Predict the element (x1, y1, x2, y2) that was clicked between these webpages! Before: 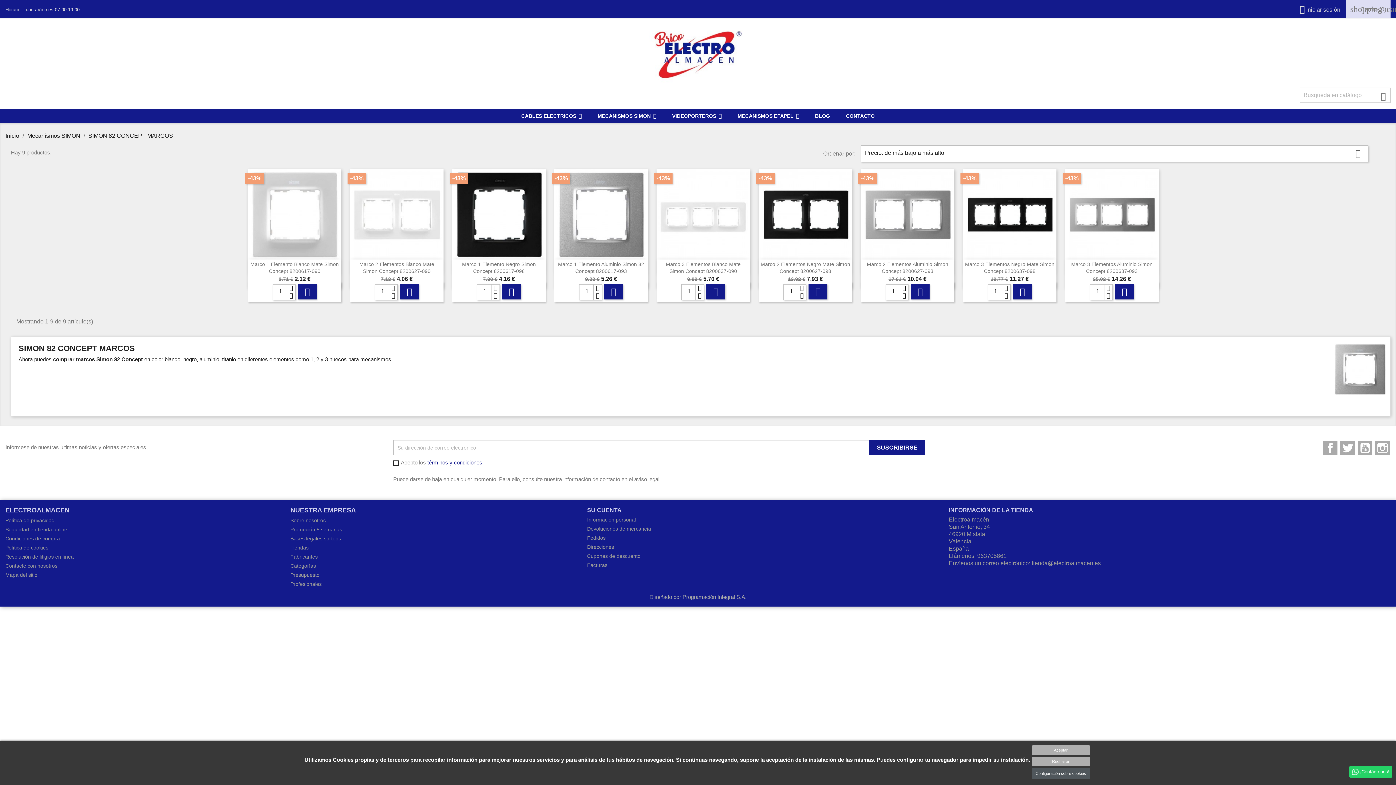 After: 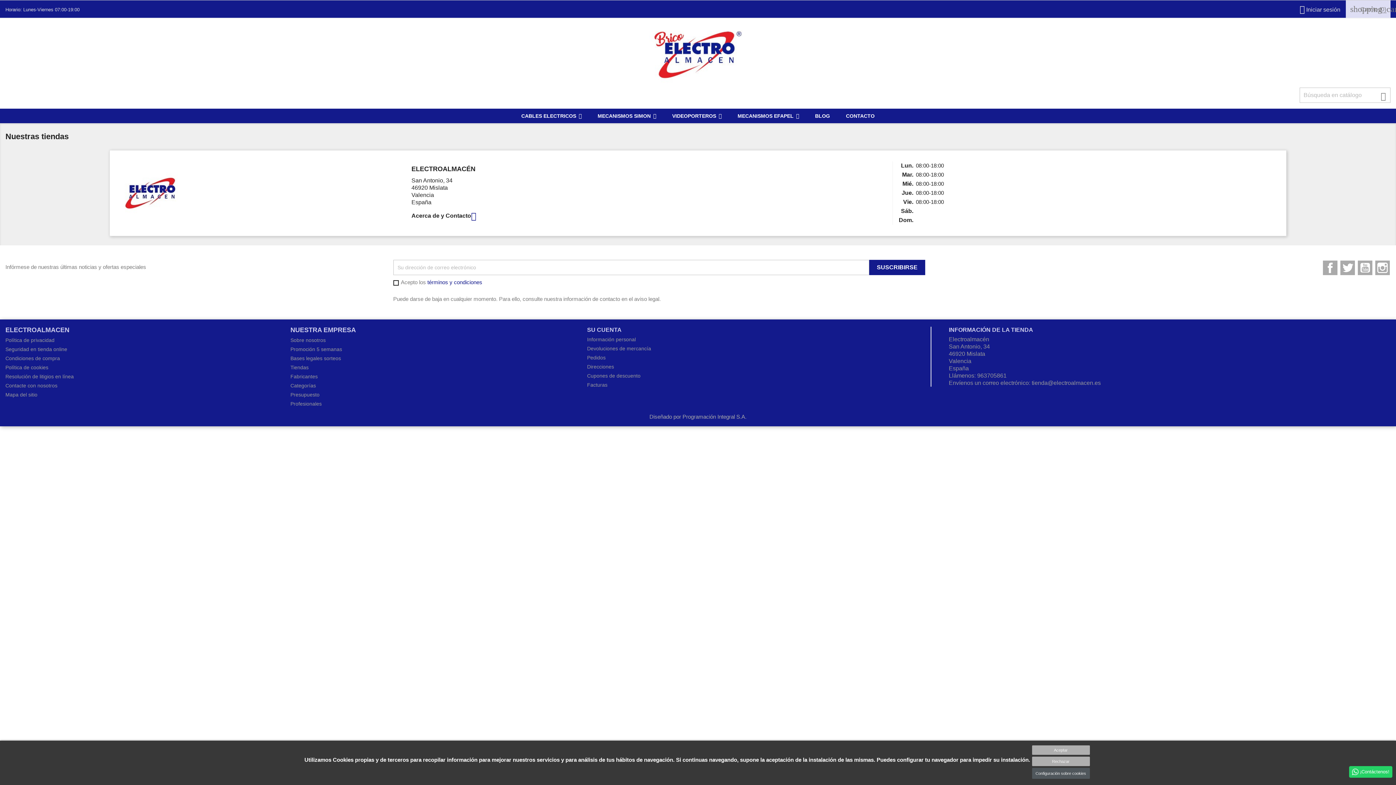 Action: bbox: (290, 545, 308, 550) label: Tiendas